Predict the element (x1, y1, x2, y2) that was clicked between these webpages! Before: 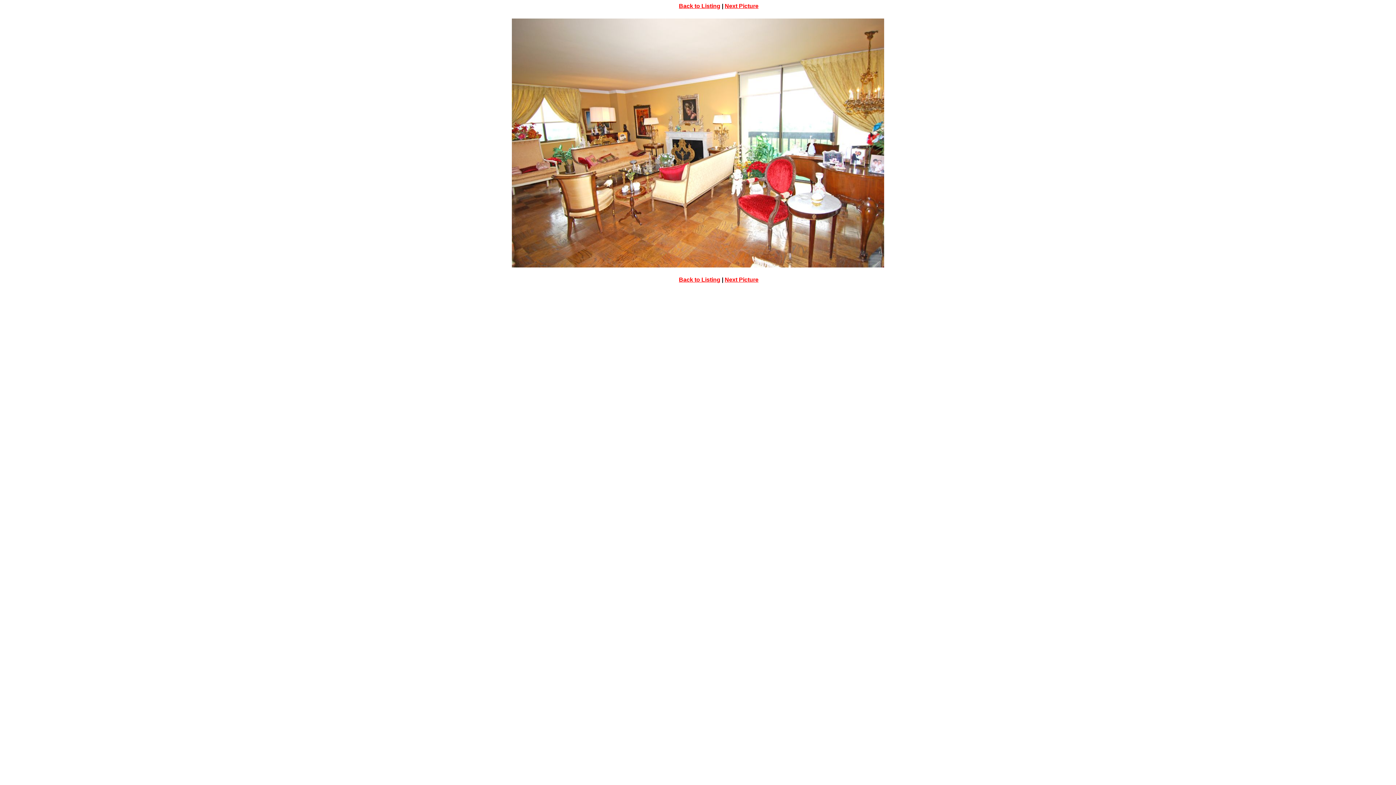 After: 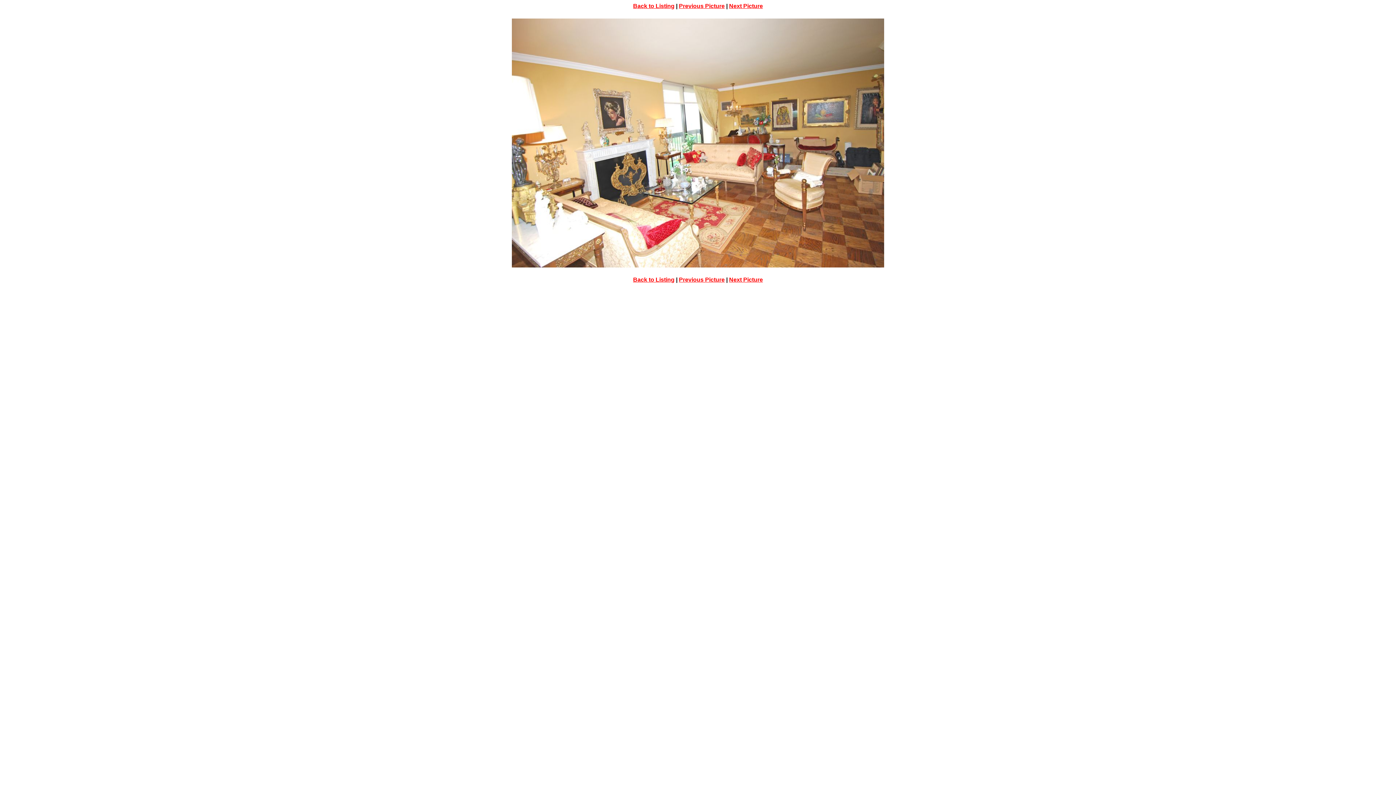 Action: bbox: (724, 276, 758, 282) label: Next Picture